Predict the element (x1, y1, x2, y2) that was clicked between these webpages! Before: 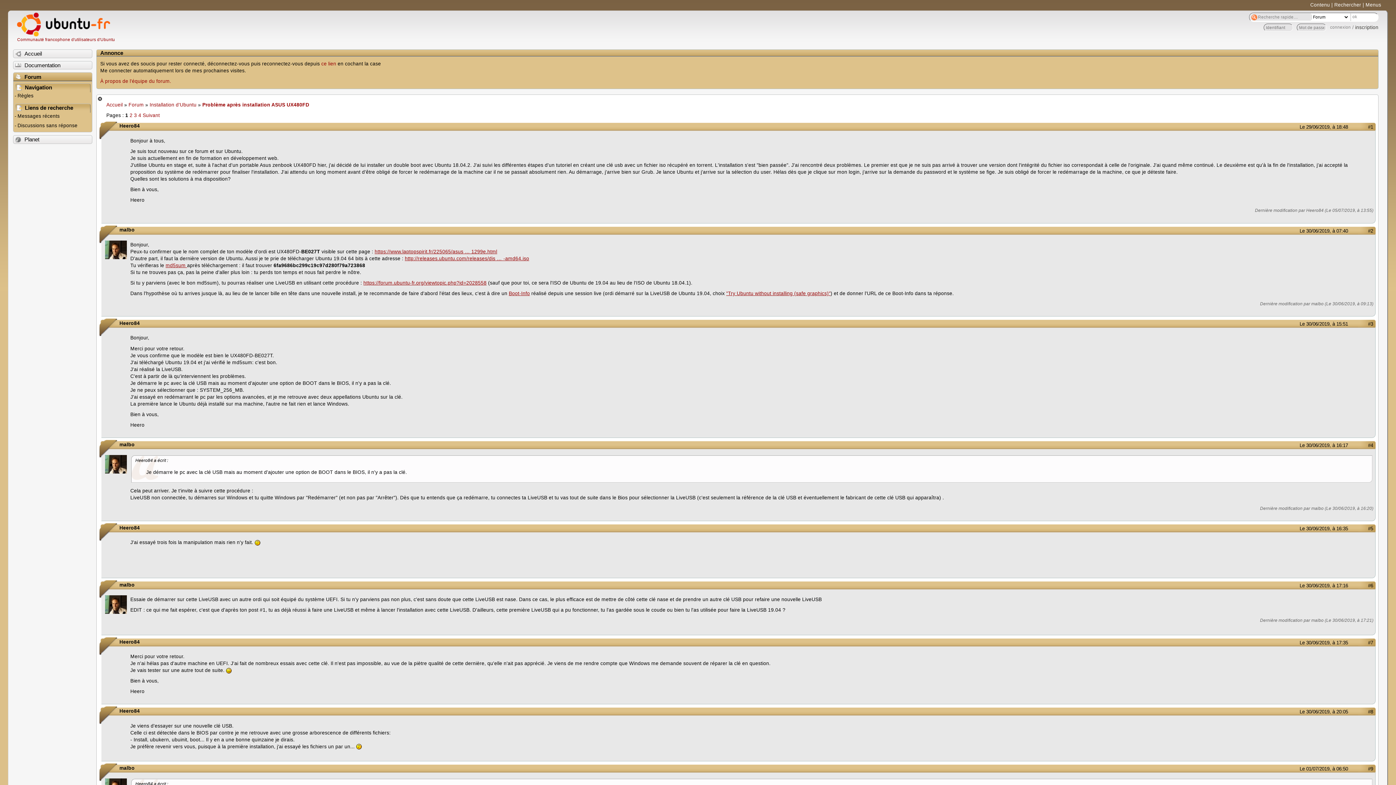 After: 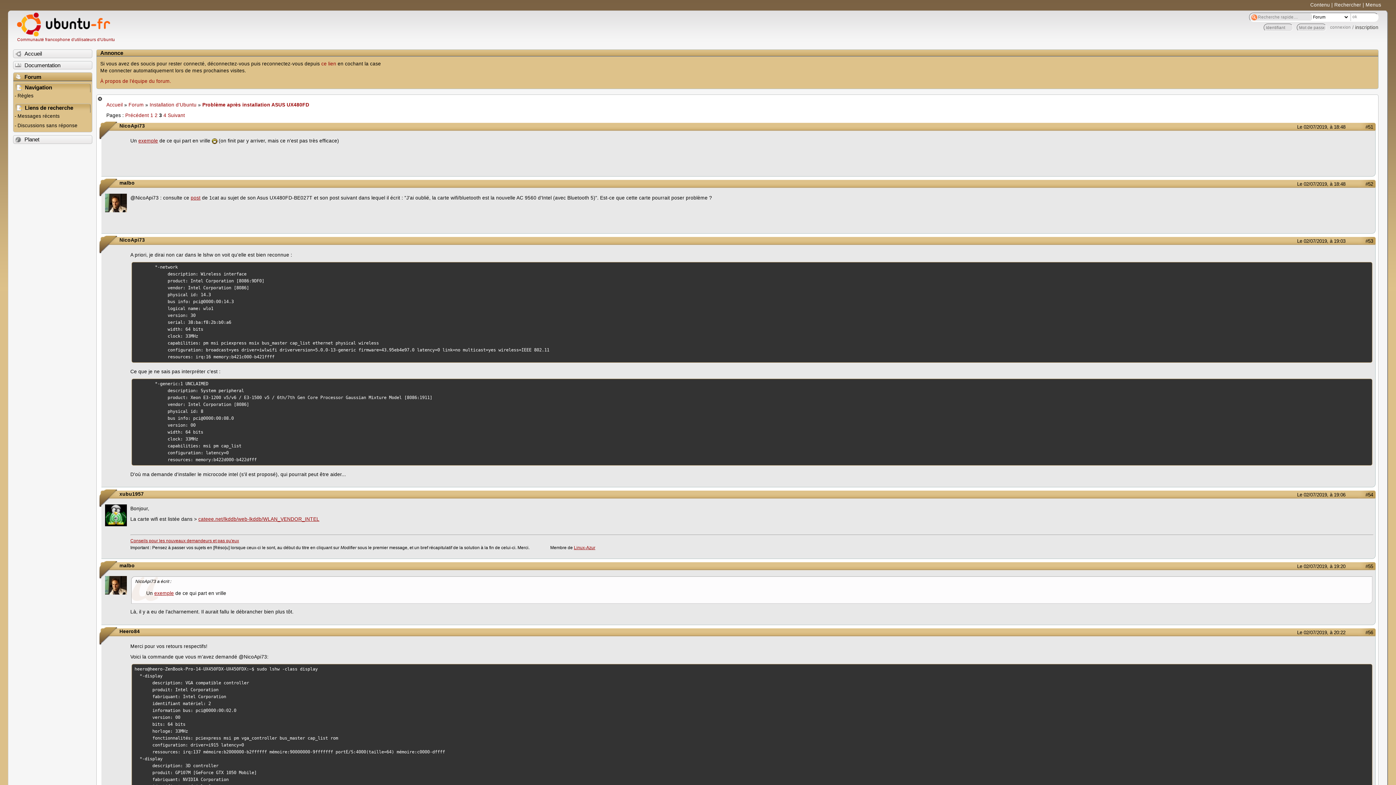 Action: bbox: (134, 112, 136, 118) label: 3